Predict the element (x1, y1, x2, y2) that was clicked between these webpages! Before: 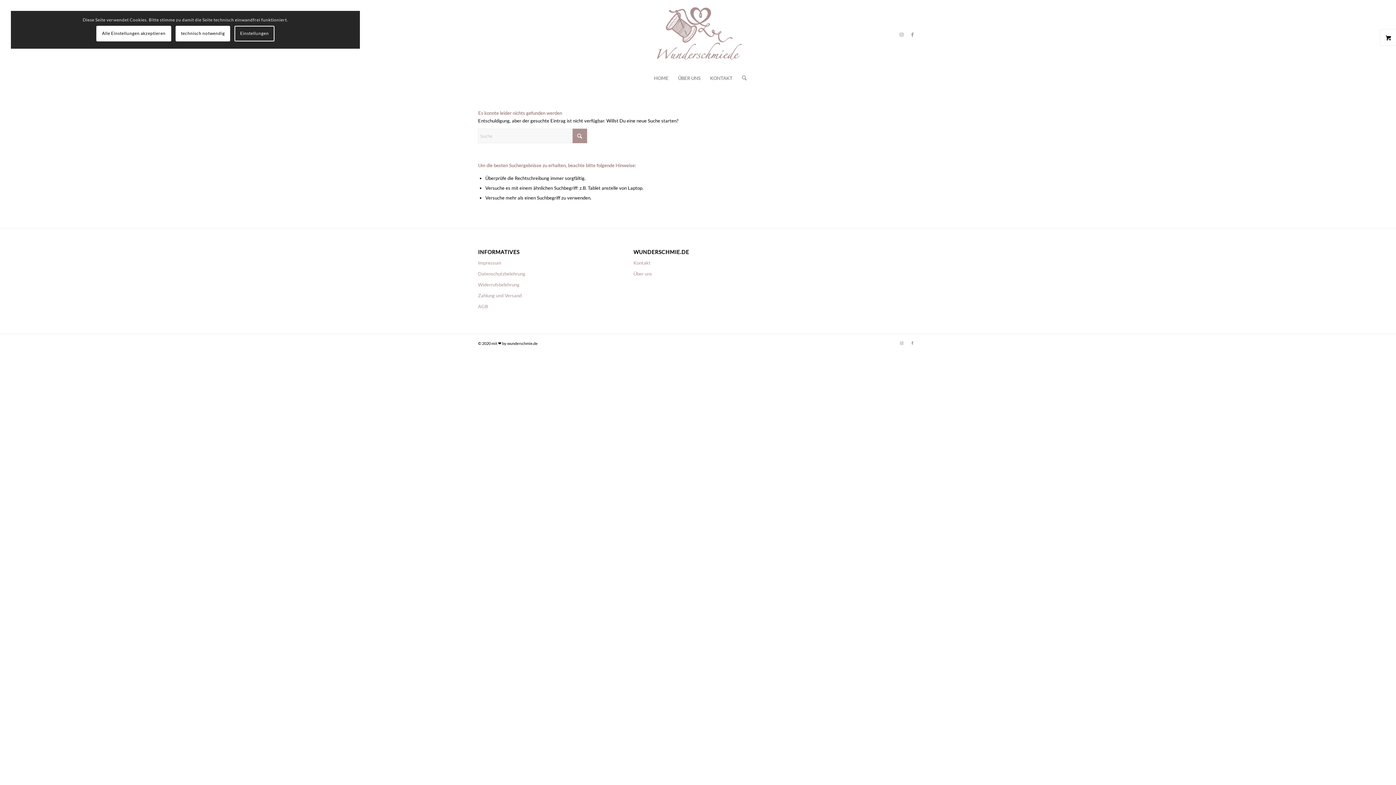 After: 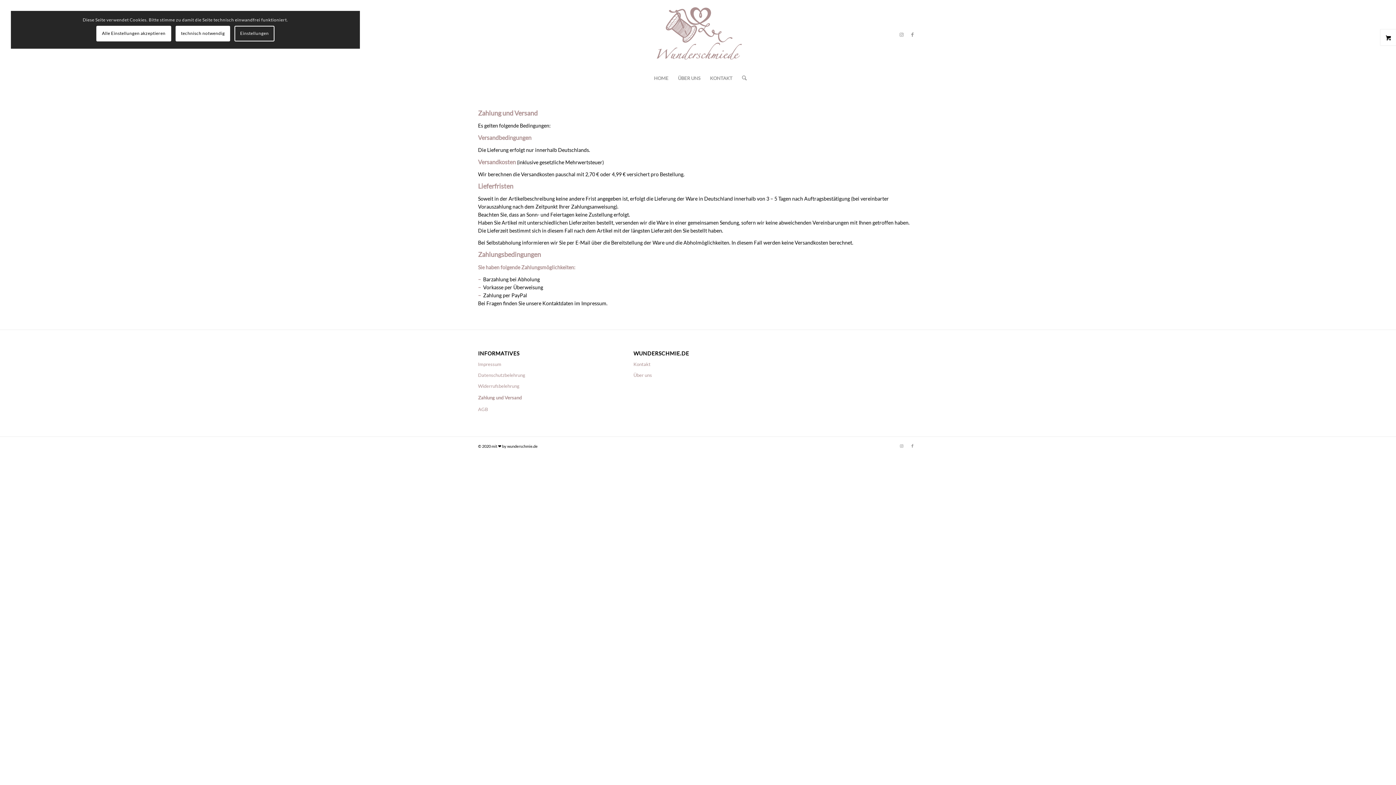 Action: bbox: (478, 290, 607, 301) label: Zahlung und Versand